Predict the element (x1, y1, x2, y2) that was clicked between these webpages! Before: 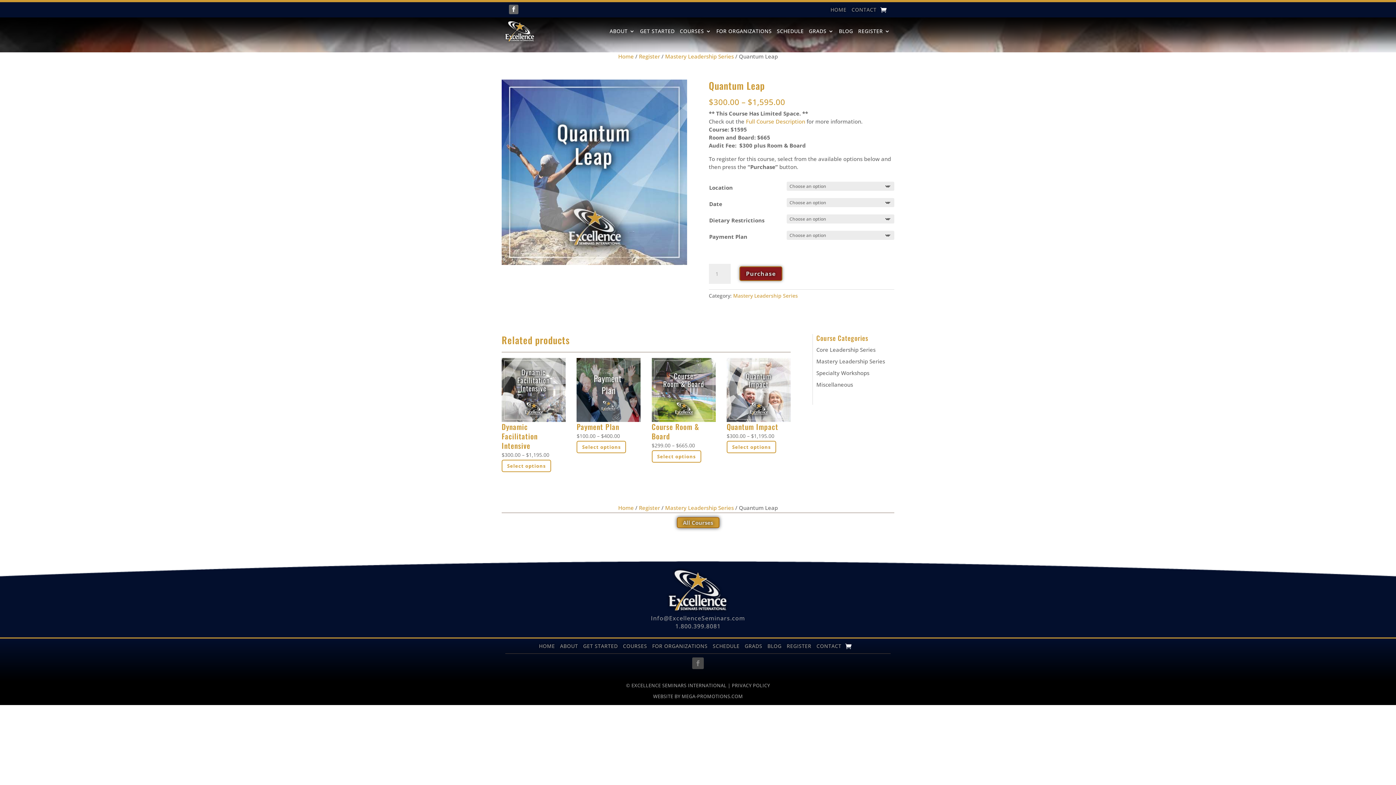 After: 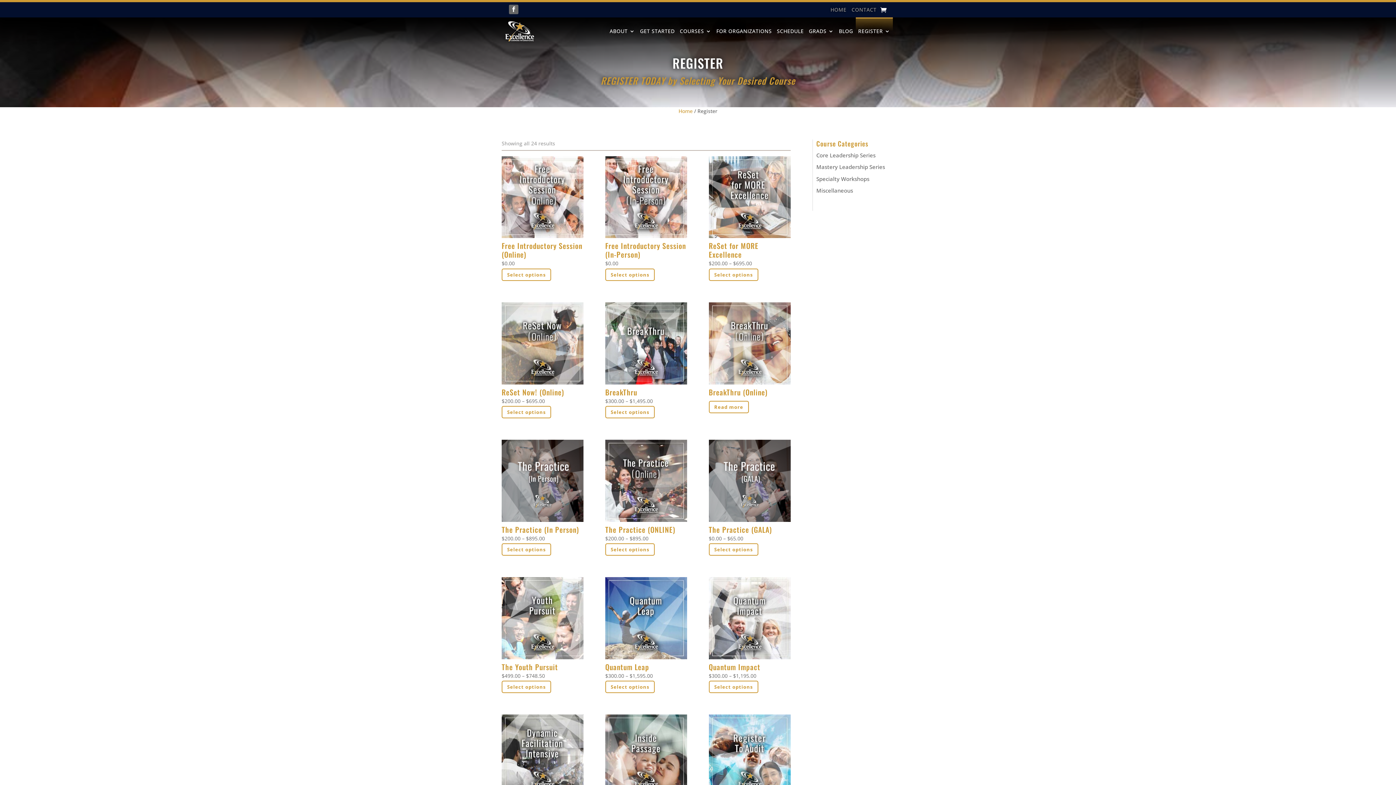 Action: label: REGISTER bbox: (858, 17, 890, 45)